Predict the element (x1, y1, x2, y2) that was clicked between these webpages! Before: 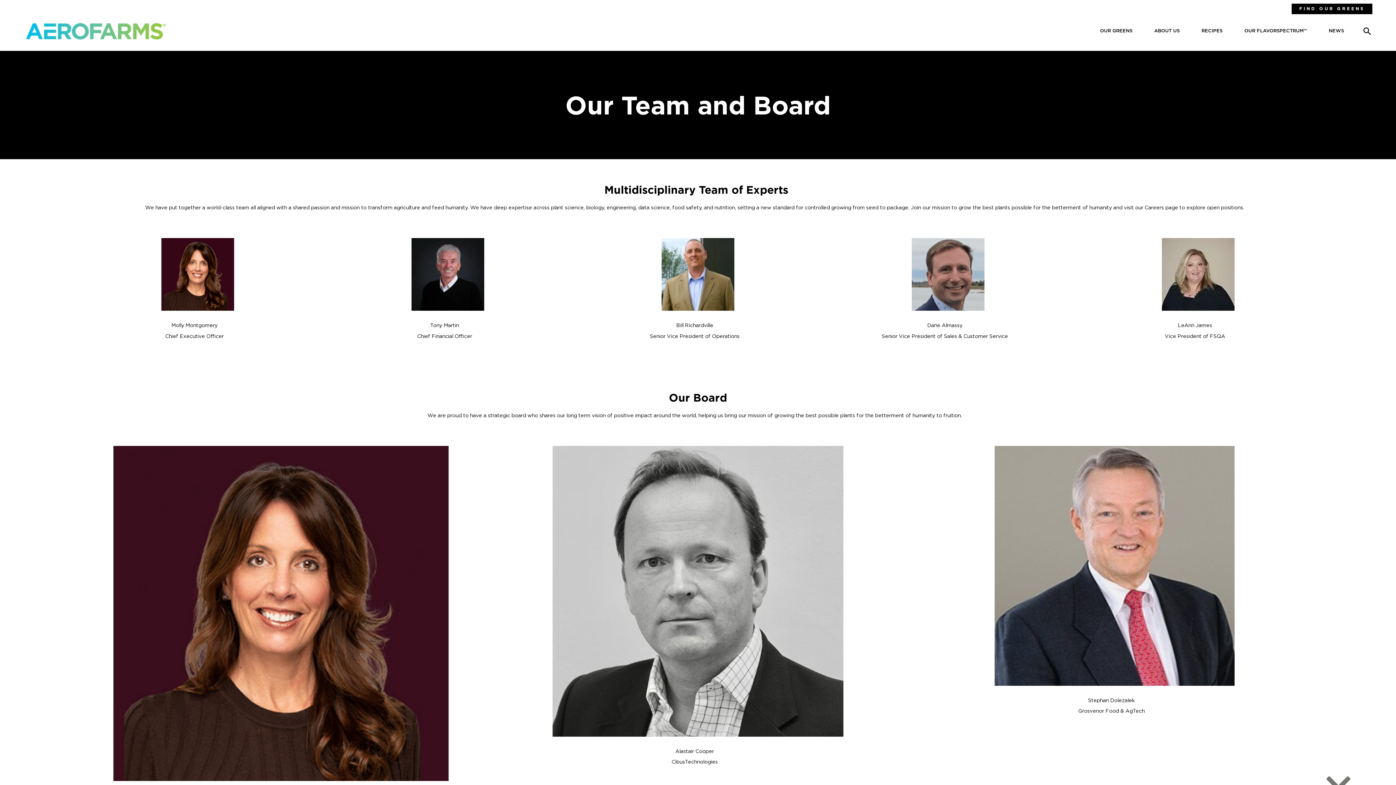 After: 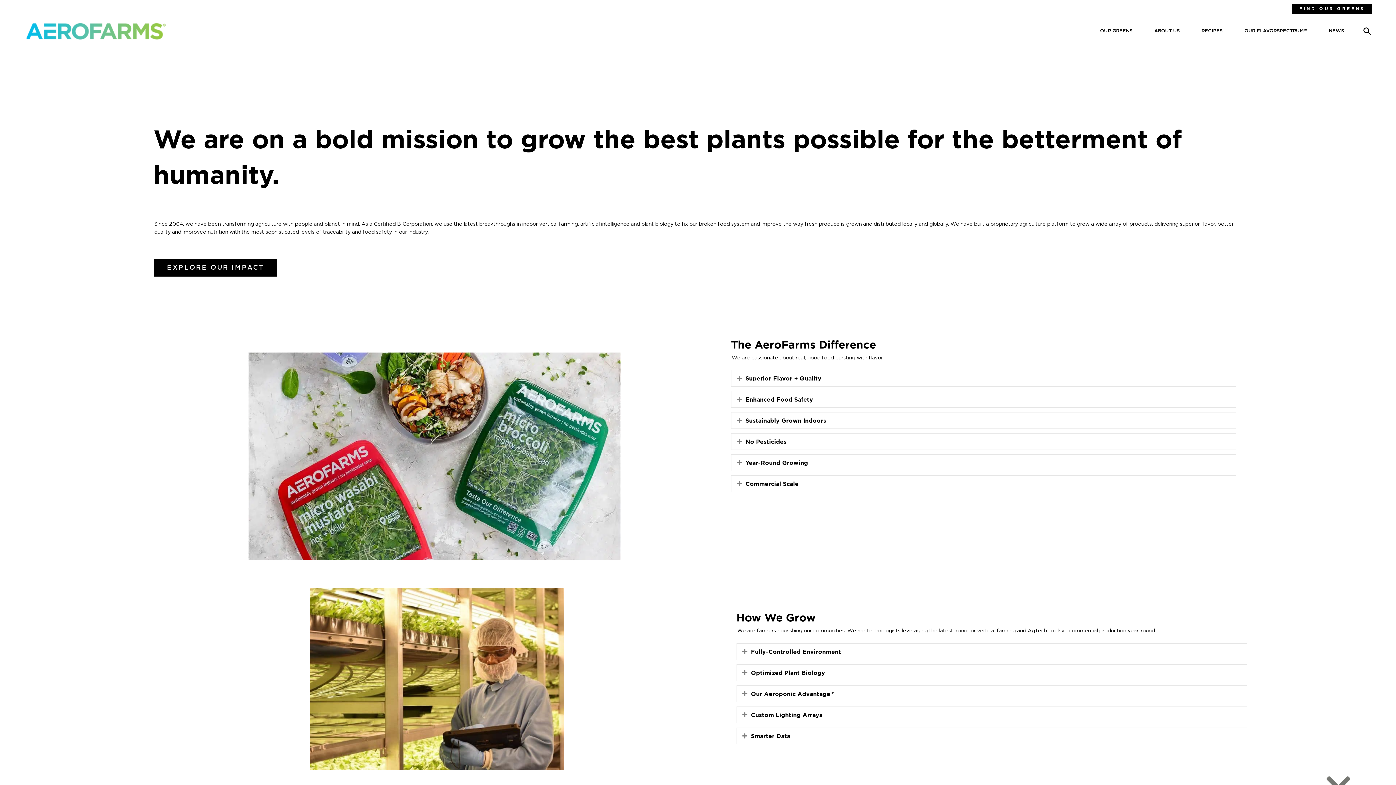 Action: bbox: (1143, 20, 1190, 42) label: ABOUT US